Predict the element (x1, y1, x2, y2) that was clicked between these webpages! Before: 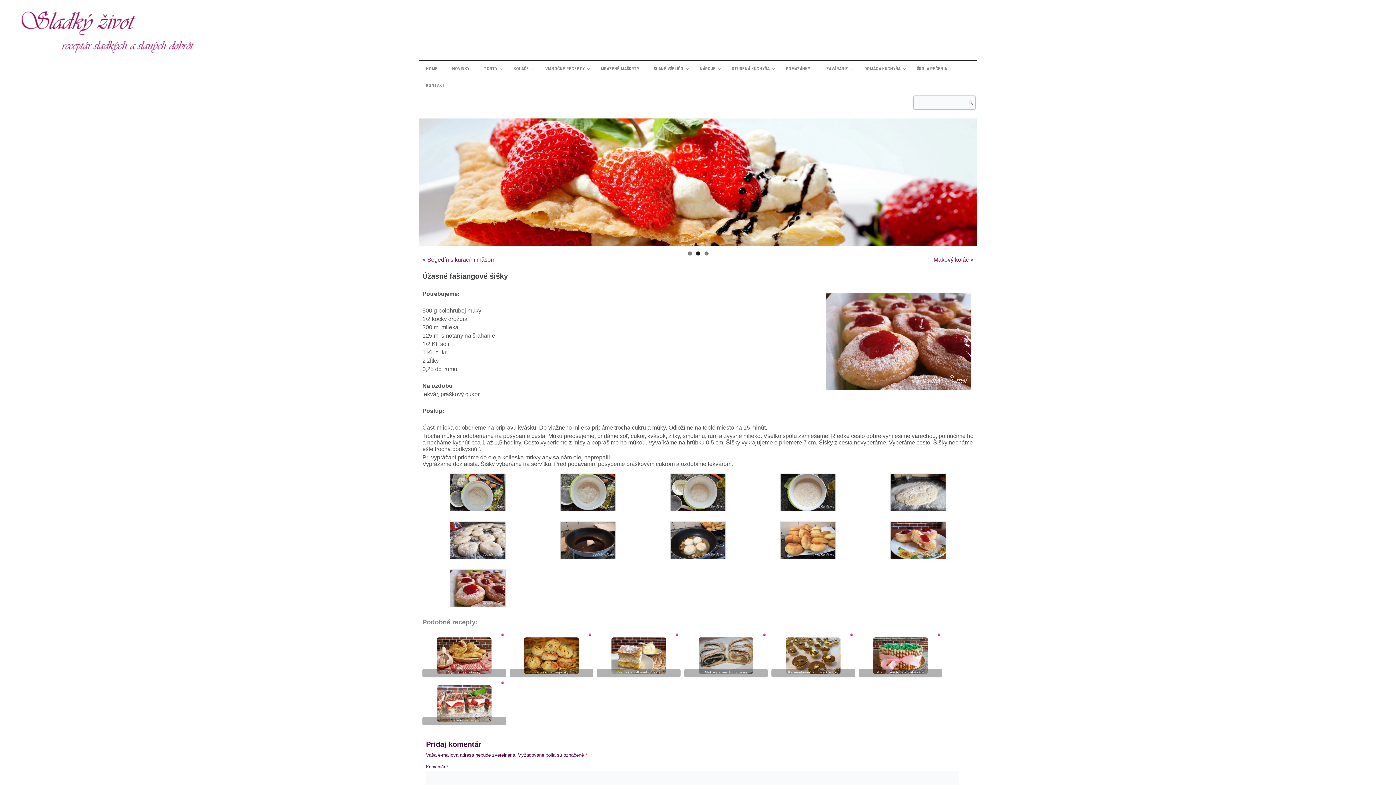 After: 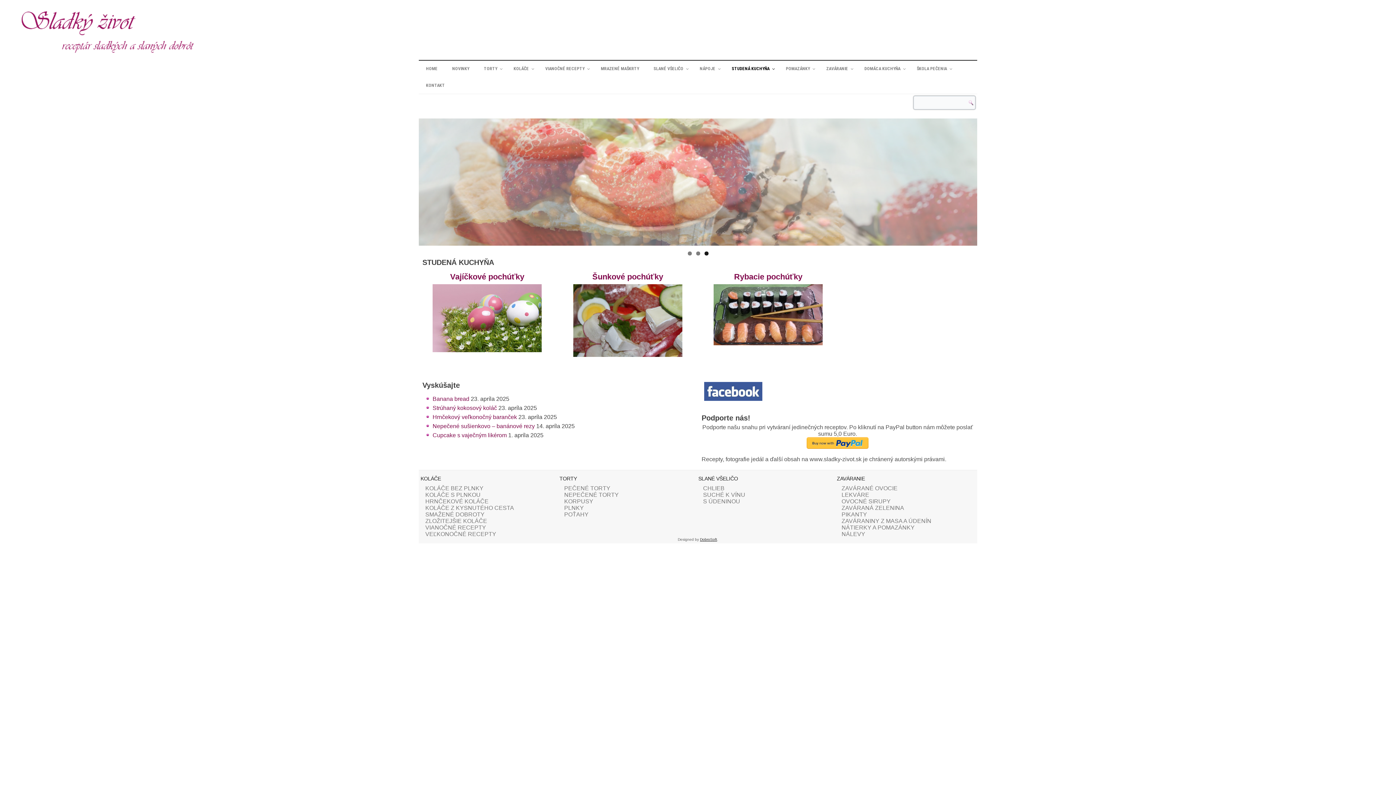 Action: bbox: (724, 60, 778, 77) label: STUDENÁ KUCHYŇA